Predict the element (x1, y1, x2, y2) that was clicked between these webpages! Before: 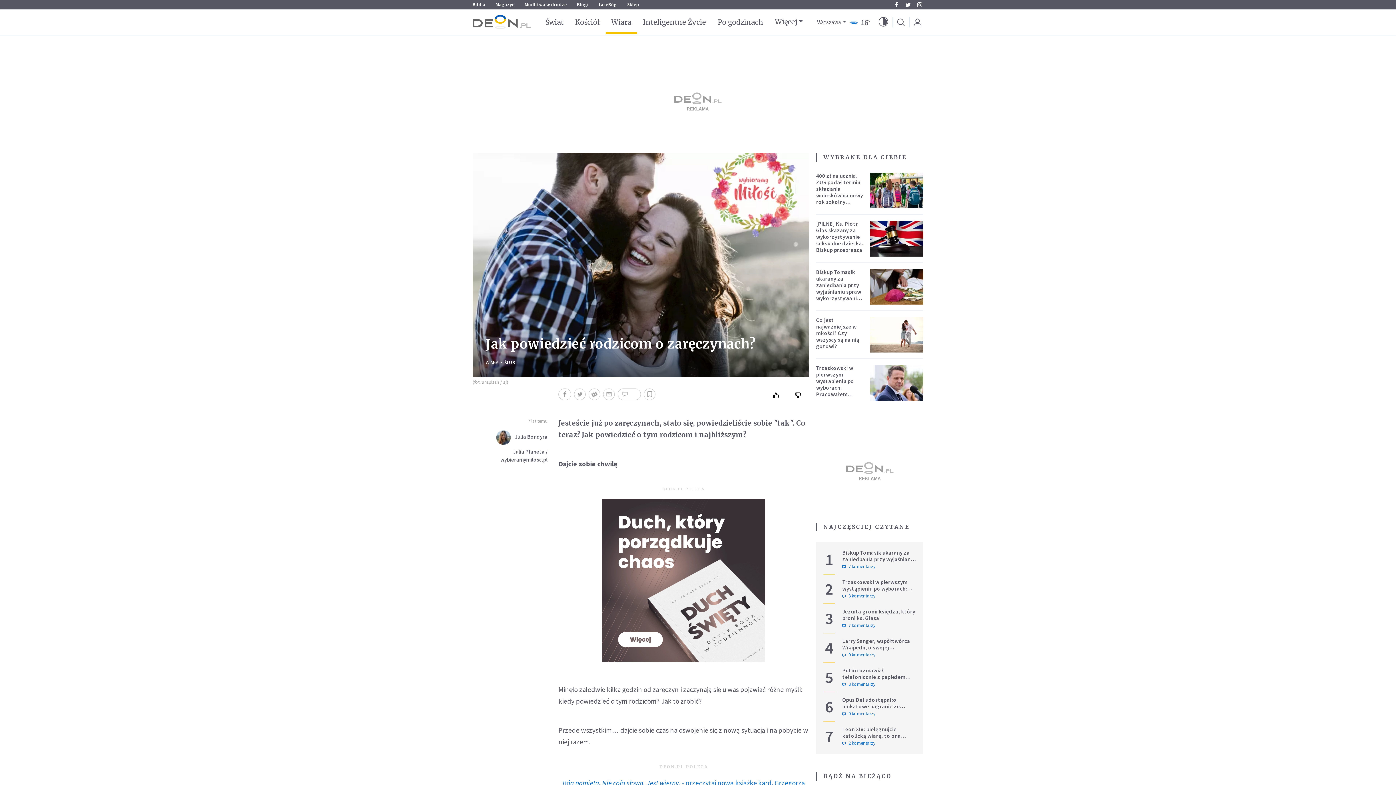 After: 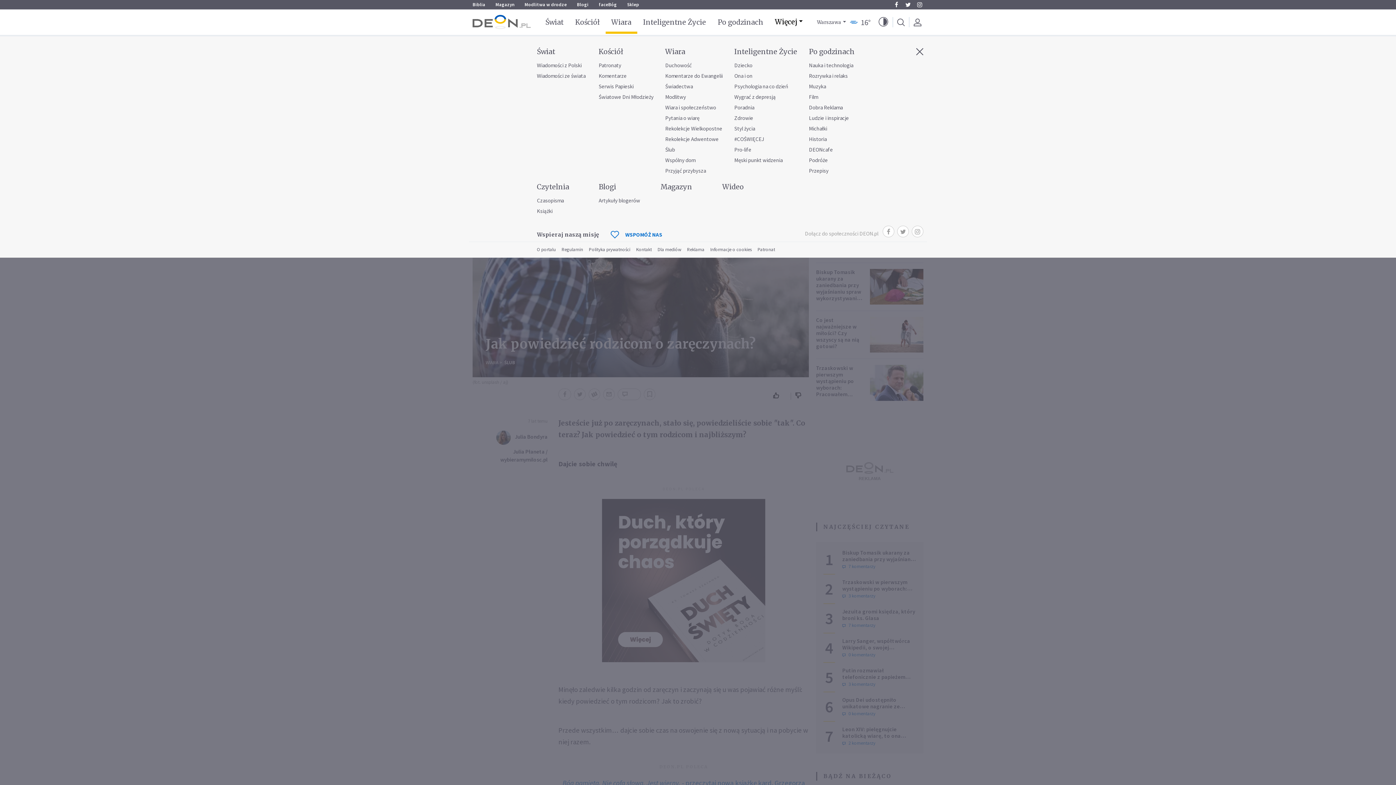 Action: bbox: (775, 16, 801, 27) label: Więcej